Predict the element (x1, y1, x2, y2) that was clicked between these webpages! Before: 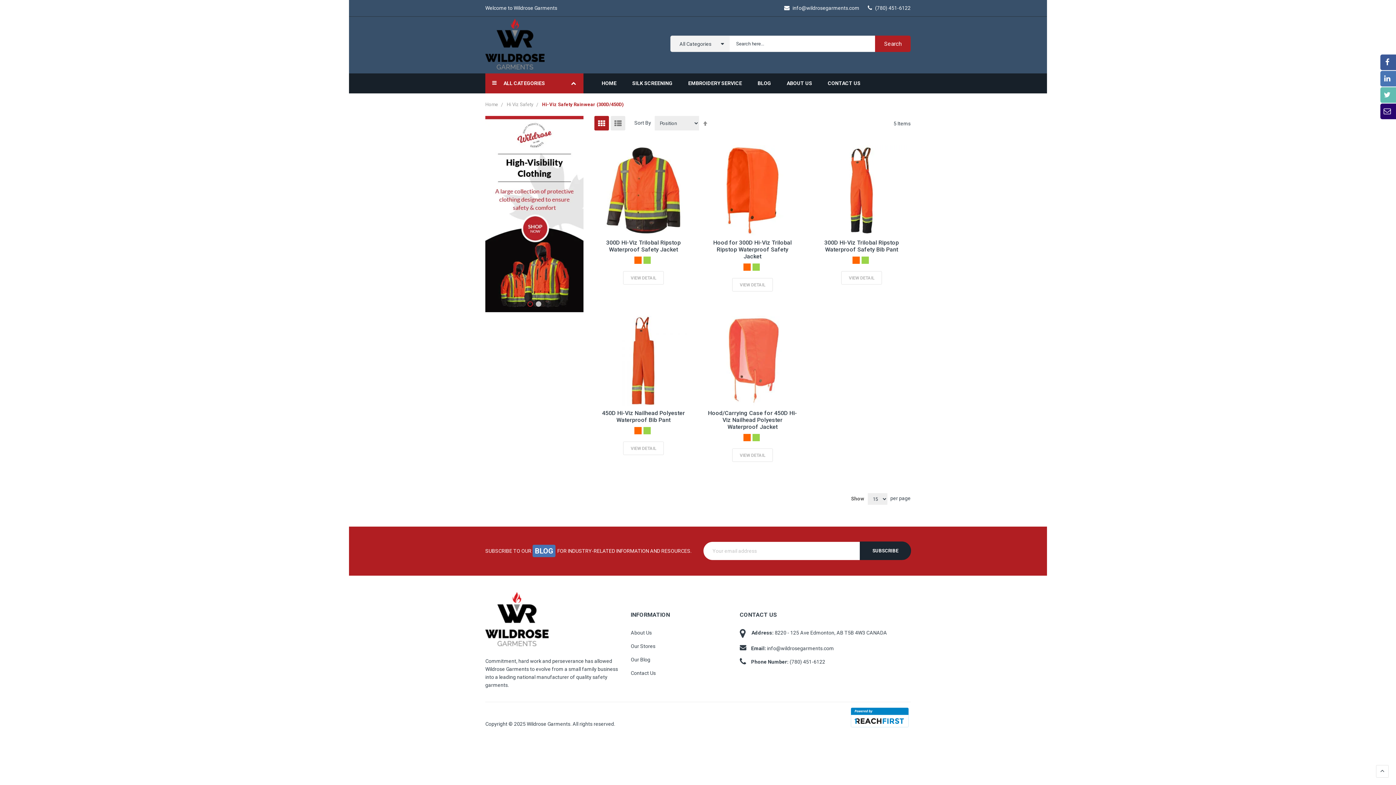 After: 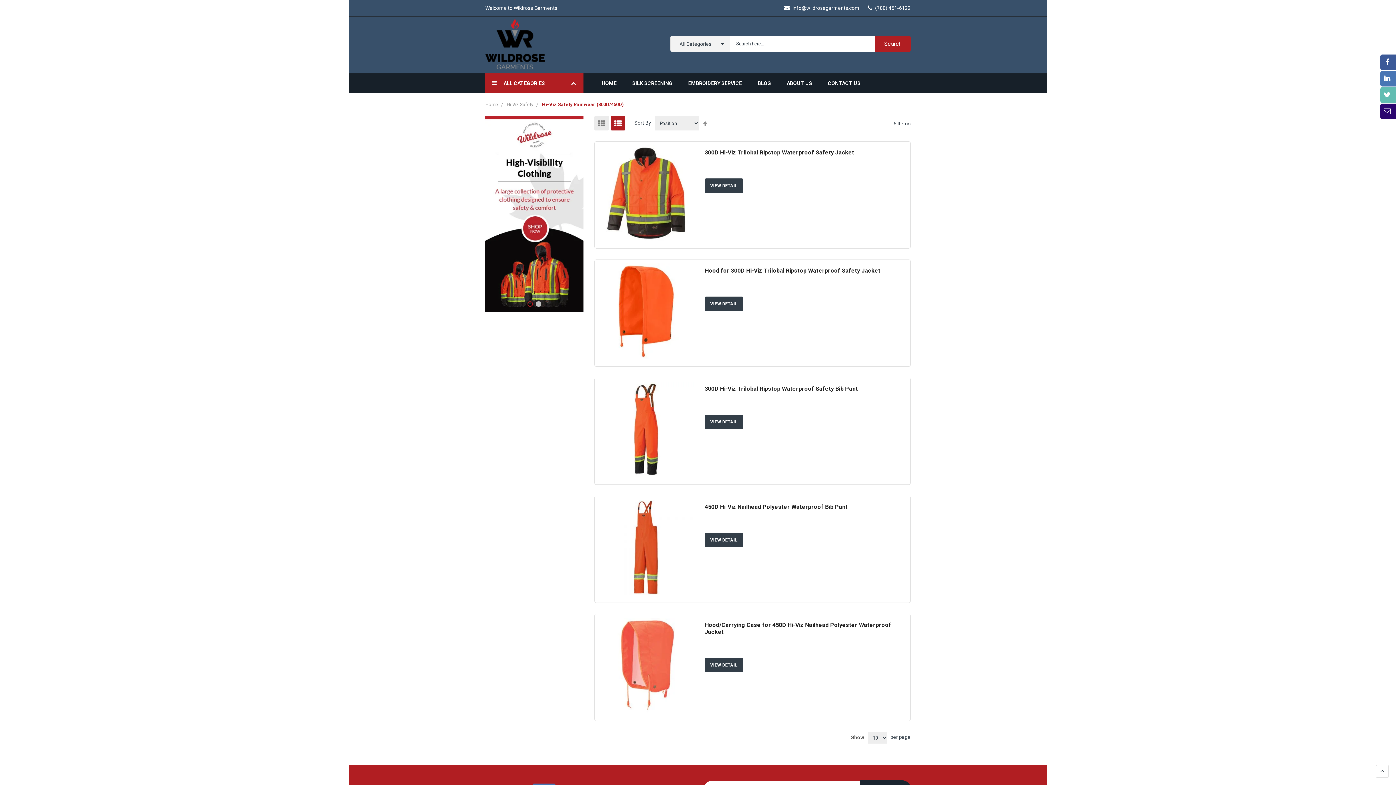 Action: bbox: (610, 116, 625, 130) label: List